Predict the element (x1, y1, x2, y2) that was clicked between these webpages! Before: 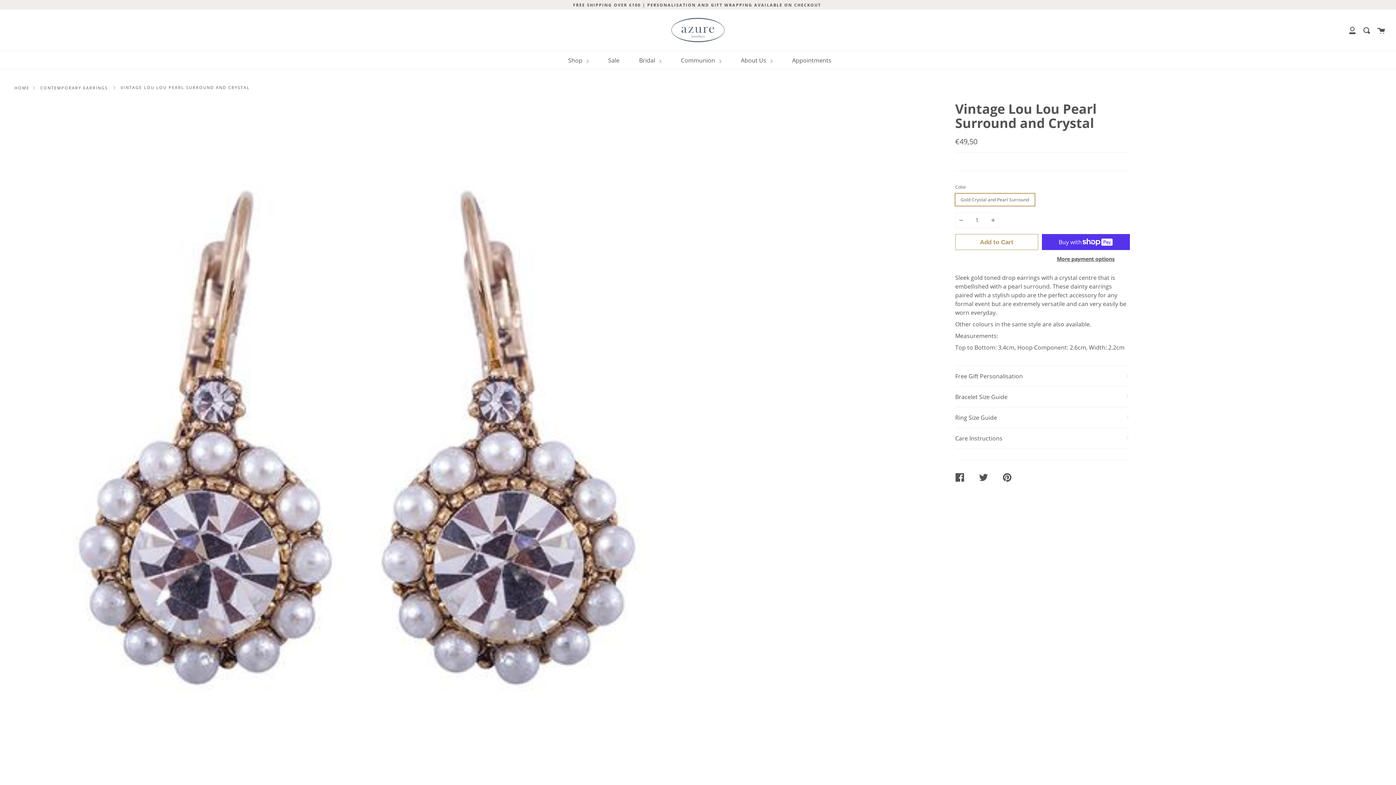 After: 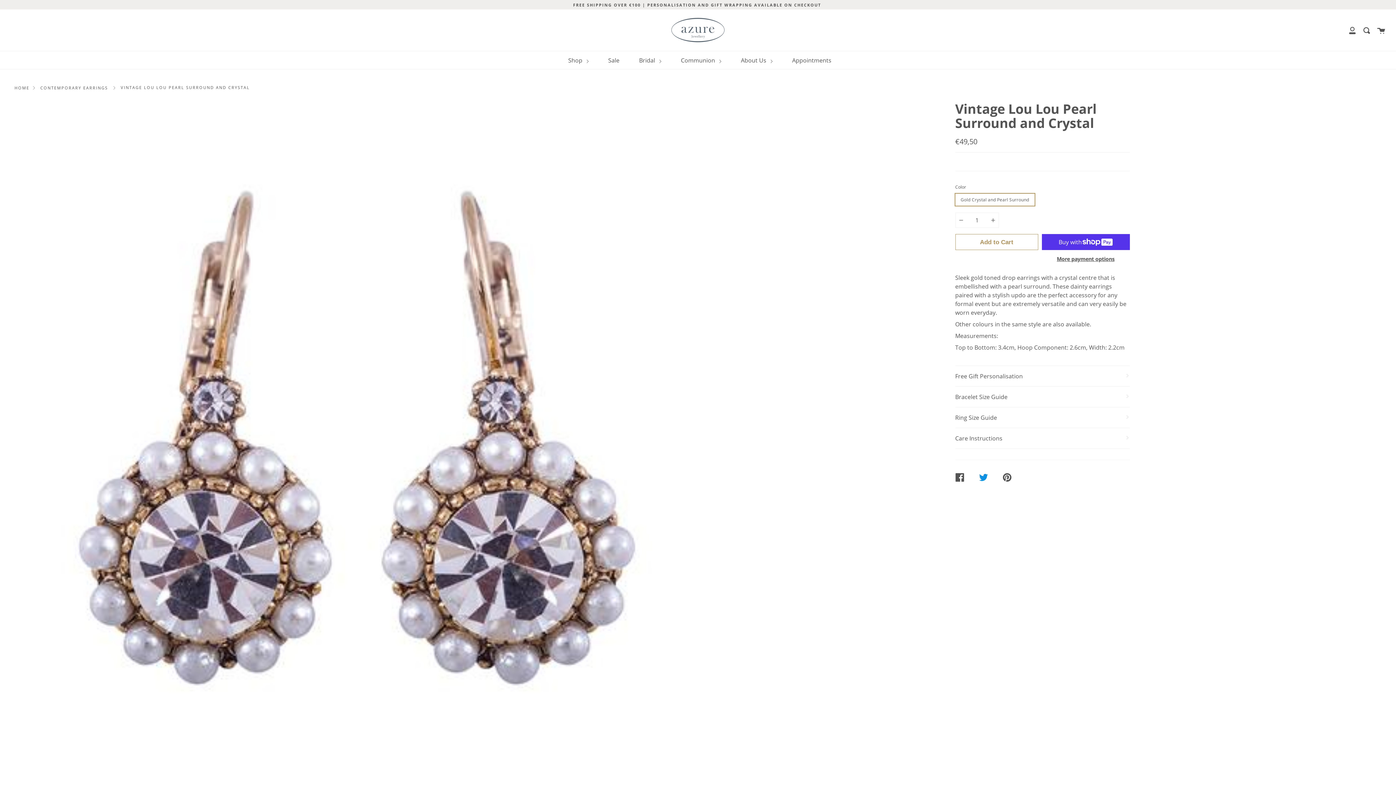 Action: label: TWEET ON TWITTER bbox: (979, 467, 1002, 487)